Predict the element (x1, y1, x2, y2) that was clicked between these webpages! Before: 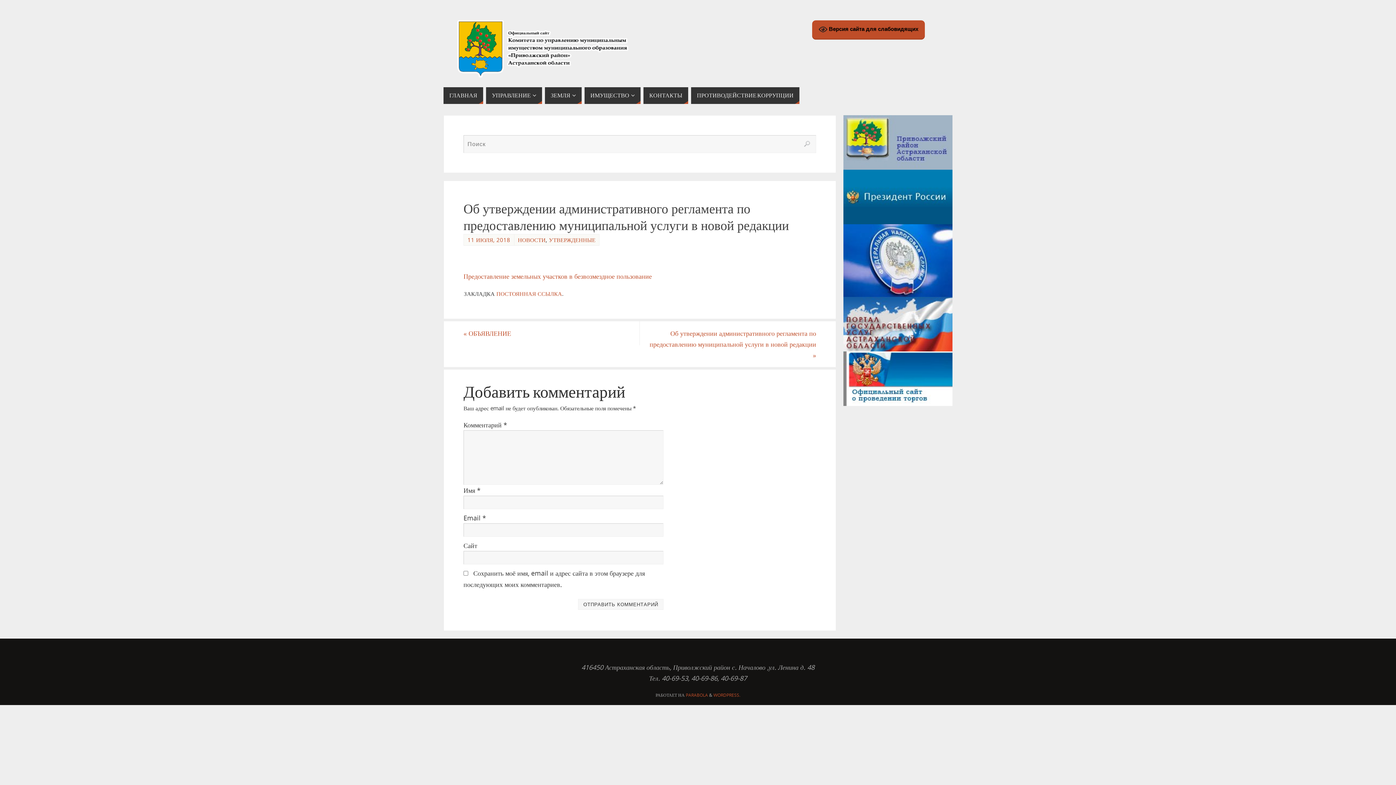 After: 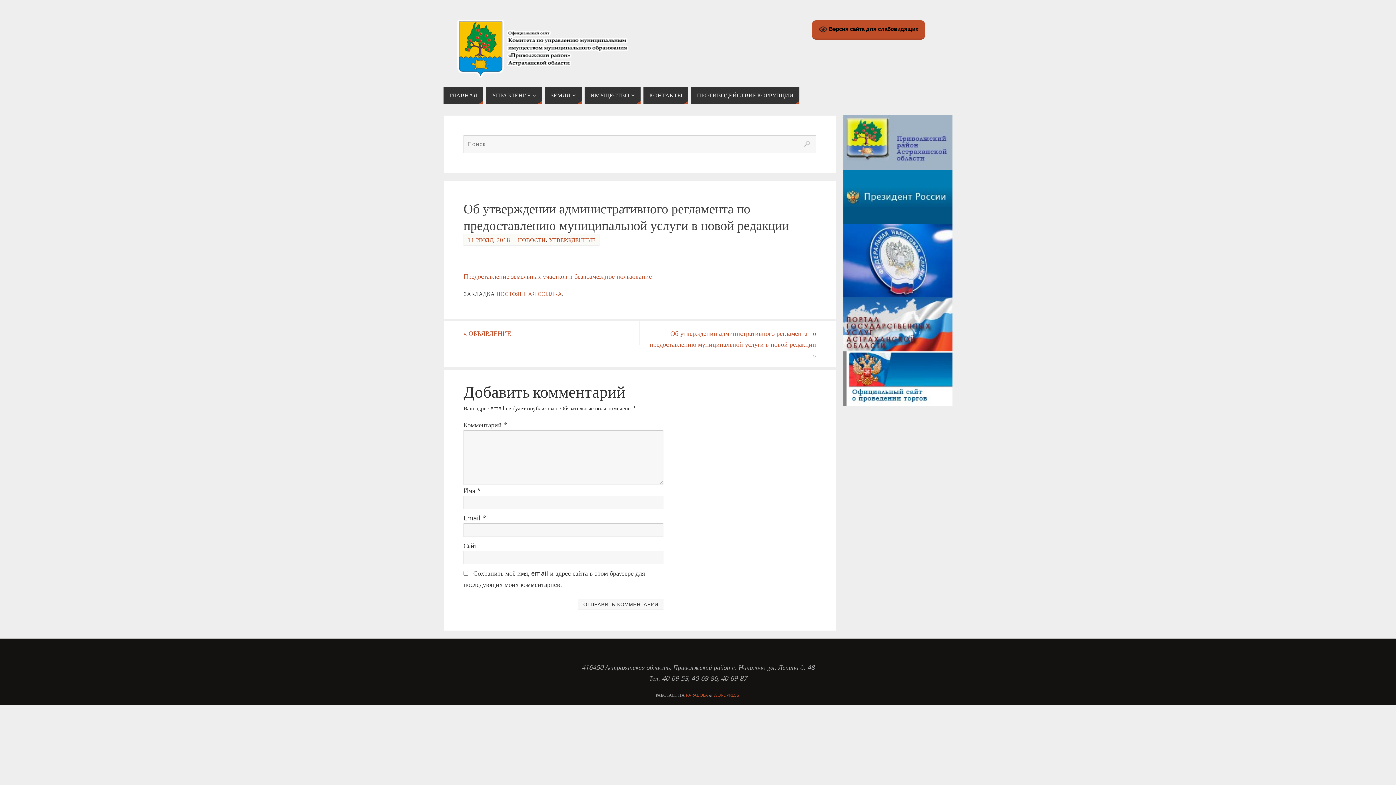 Action: bbox: (496, 290, 562, 297) label: ПОСТОЯННАЯ ССЫЛКА